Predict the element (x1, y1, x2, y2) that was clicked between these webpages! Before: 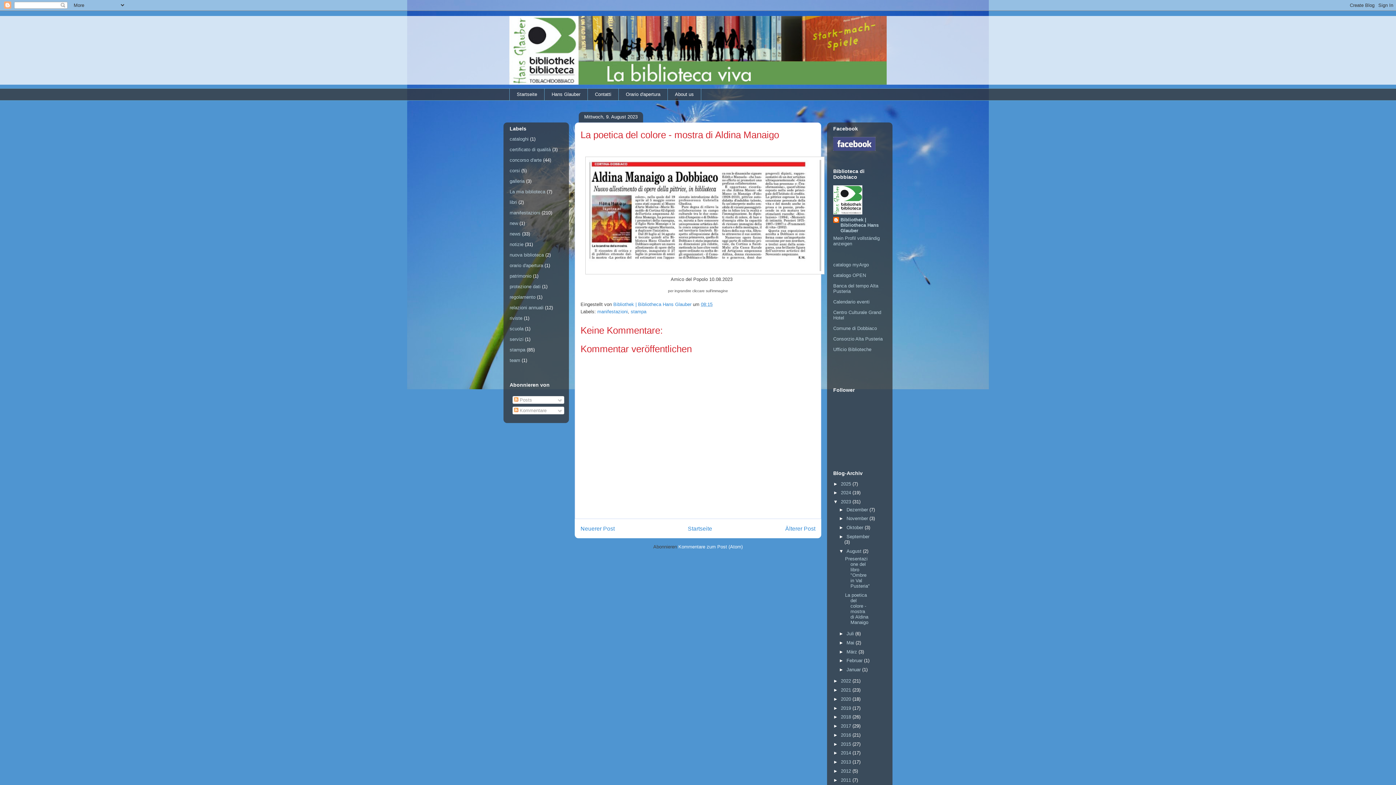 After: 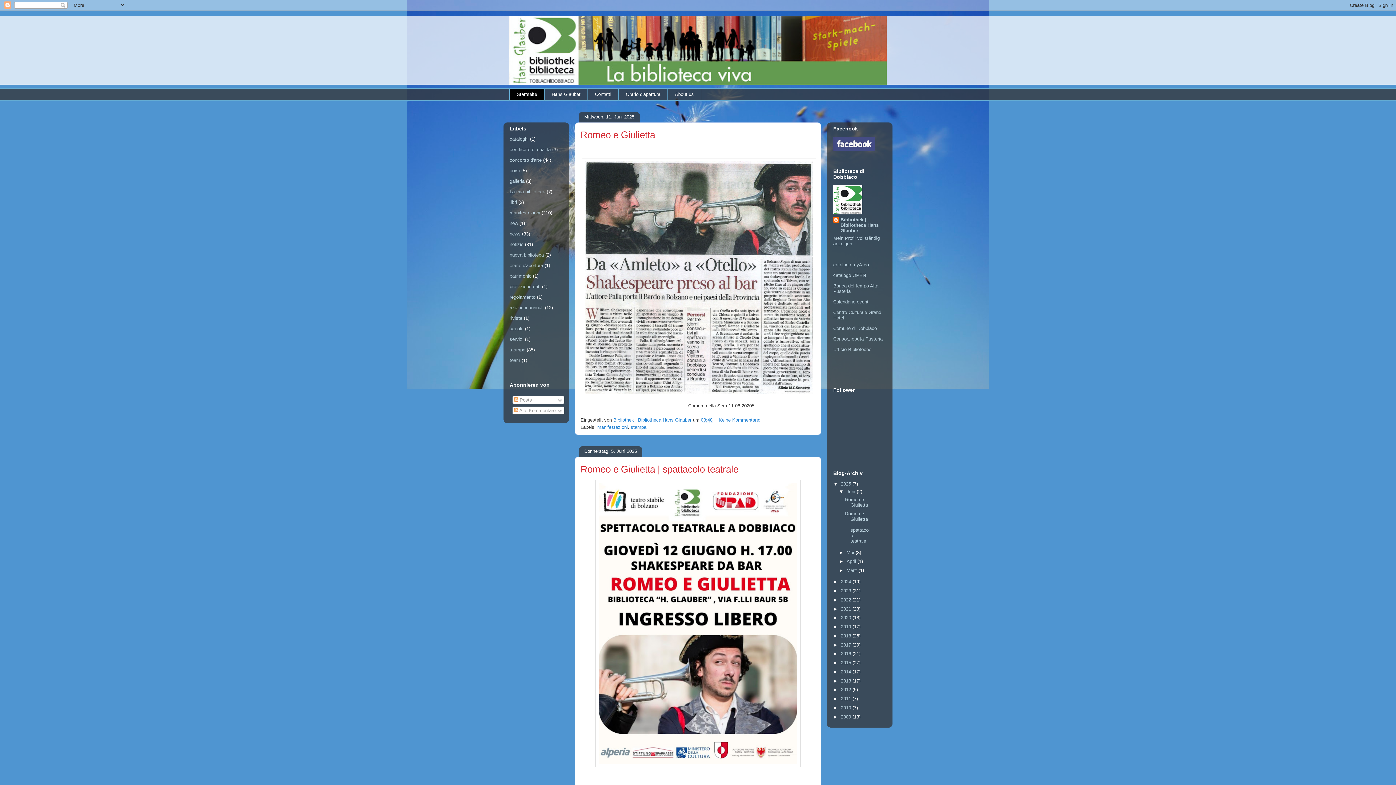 Action: bbox: (688, 525, 712, 531) label: Startseite